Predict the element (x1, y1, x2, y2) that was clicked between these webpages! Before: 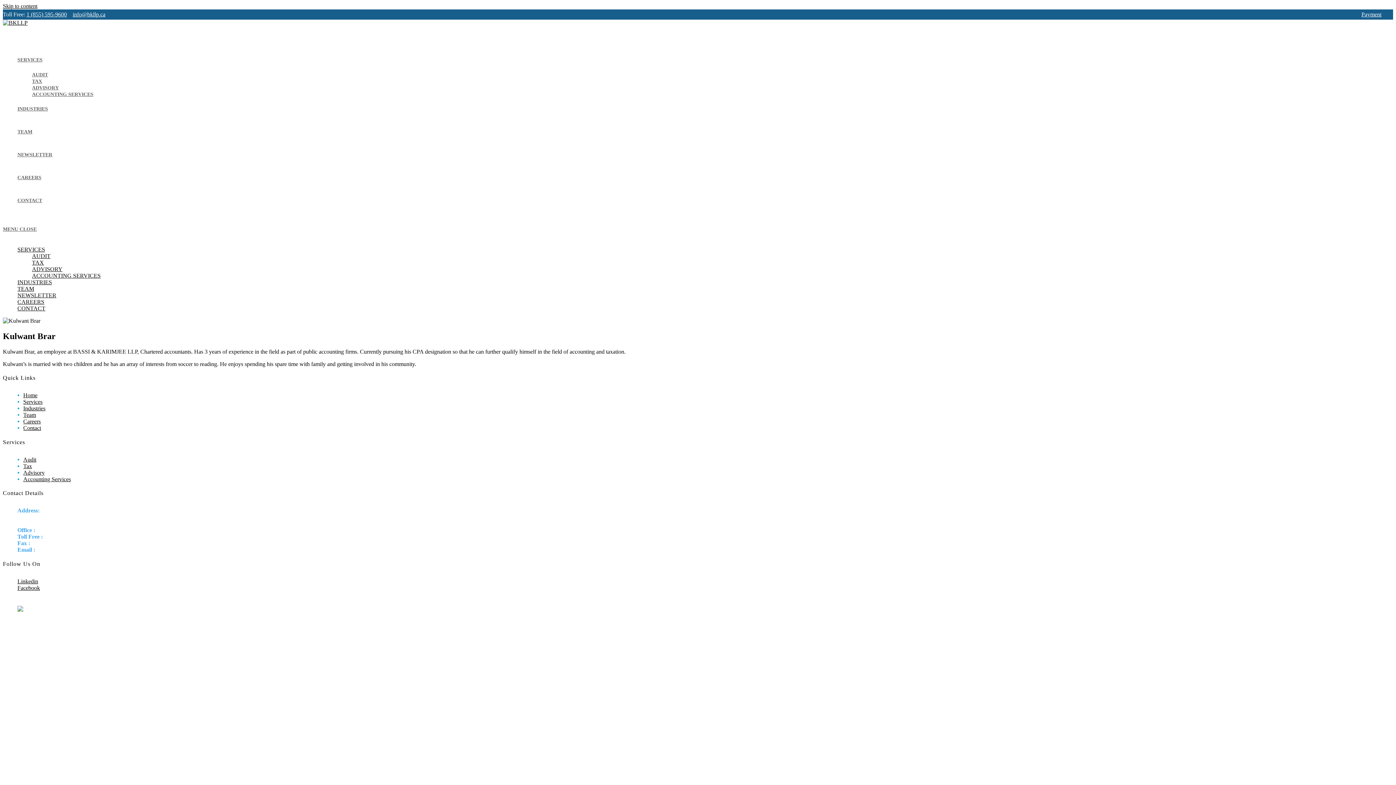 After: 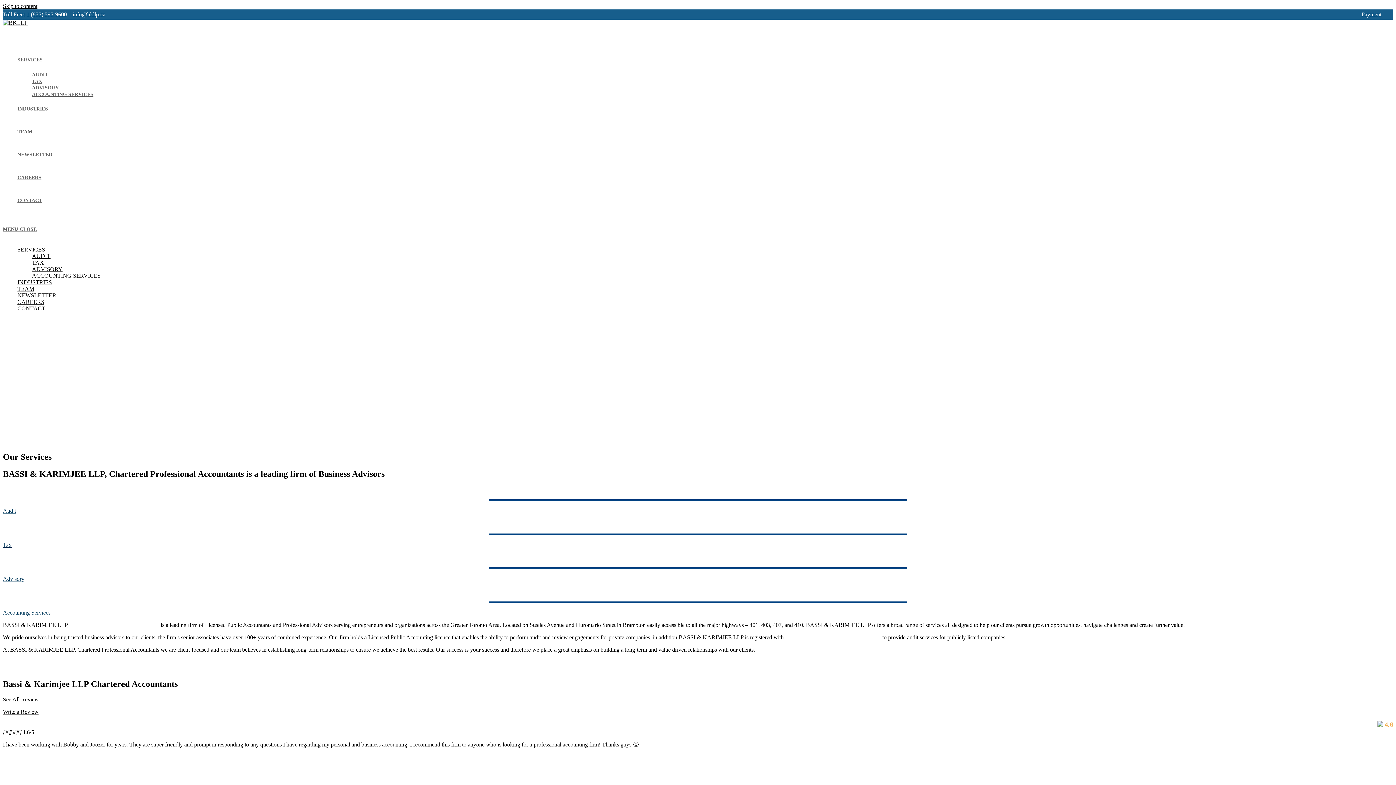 Action: bbox: (2, 19, 27, 25)